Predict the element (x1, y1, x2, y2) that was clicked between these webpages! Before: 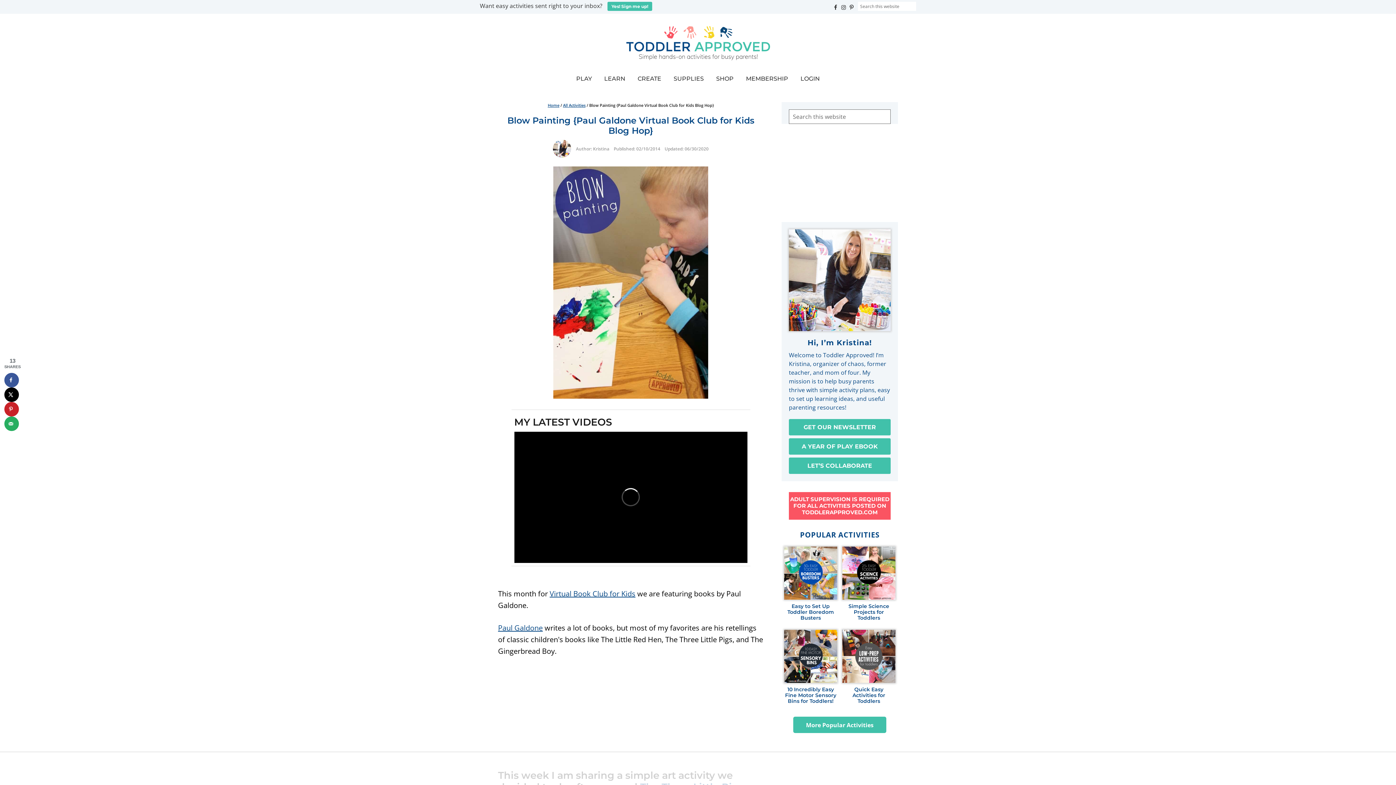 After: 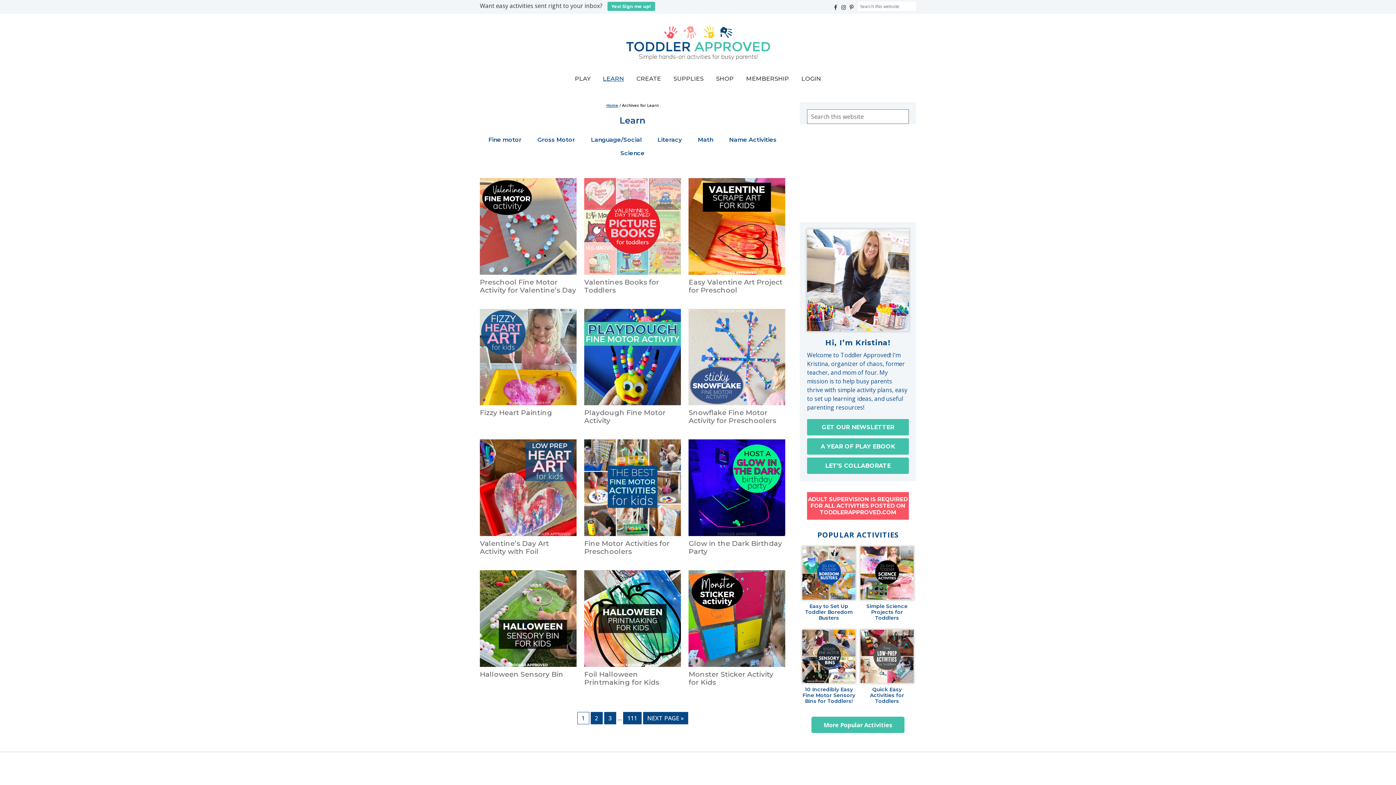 Action: bbox: (598, 73, 630, 84) label: LEARN